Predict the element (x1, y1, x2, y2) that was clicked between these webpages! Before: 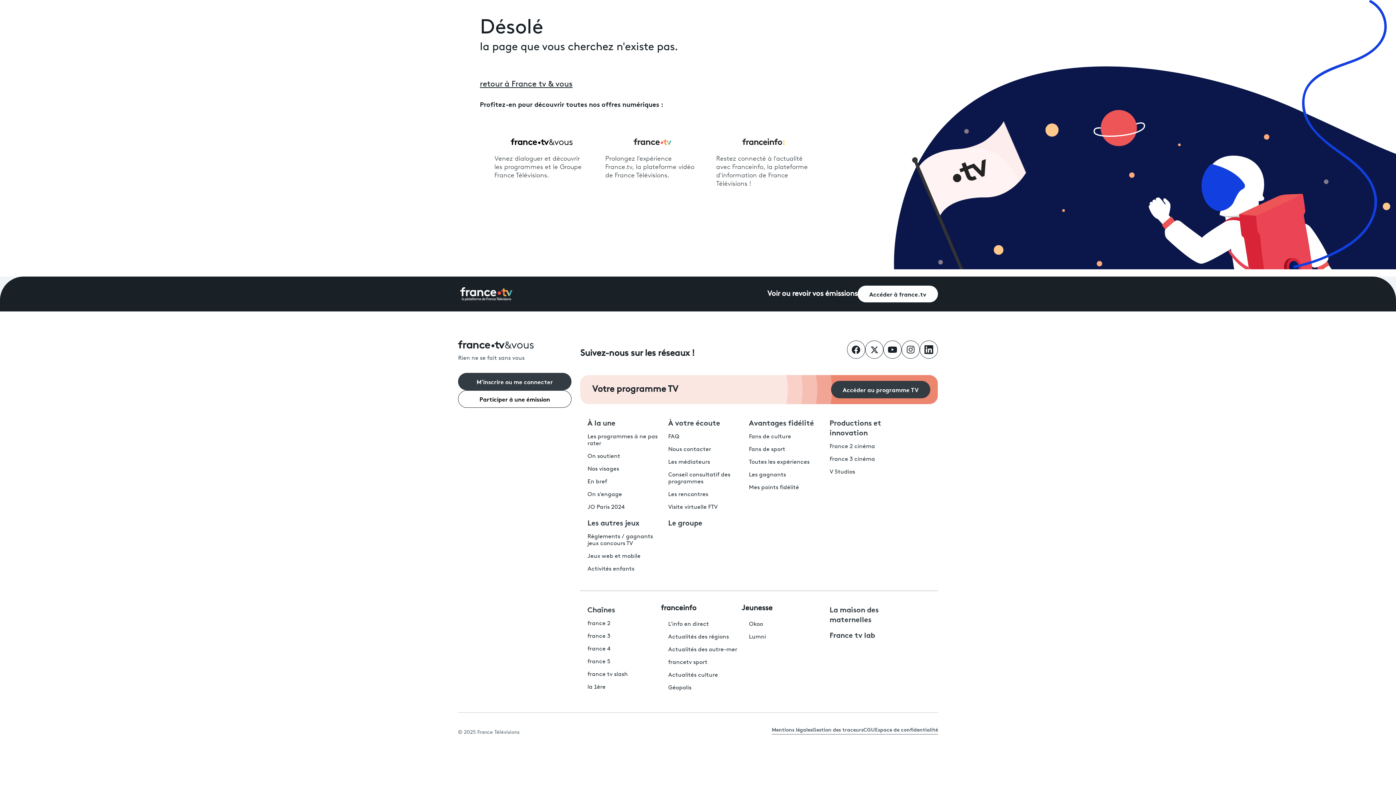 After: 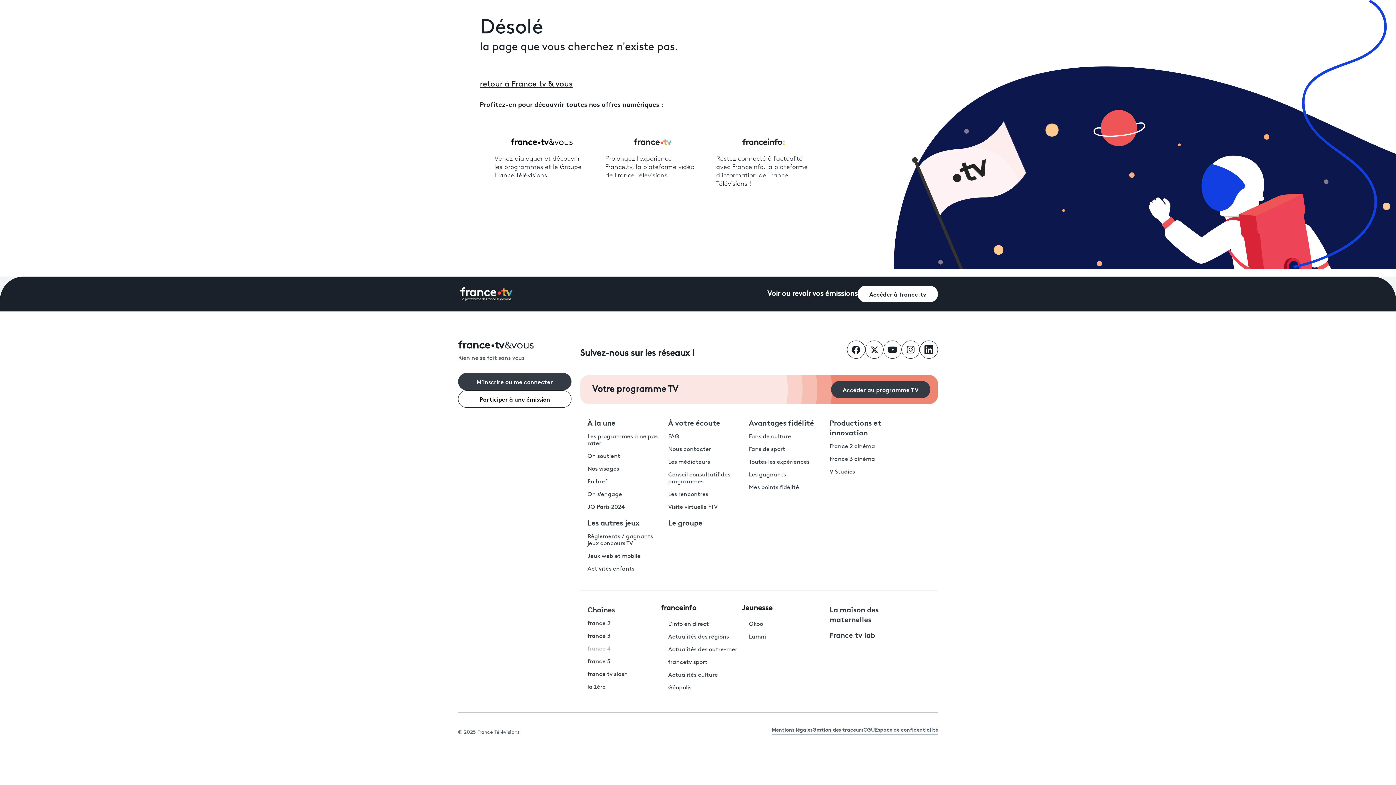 Action: label: France 4 - ouvre un nouvel onglet bbox: (587, 646, 610, 652)